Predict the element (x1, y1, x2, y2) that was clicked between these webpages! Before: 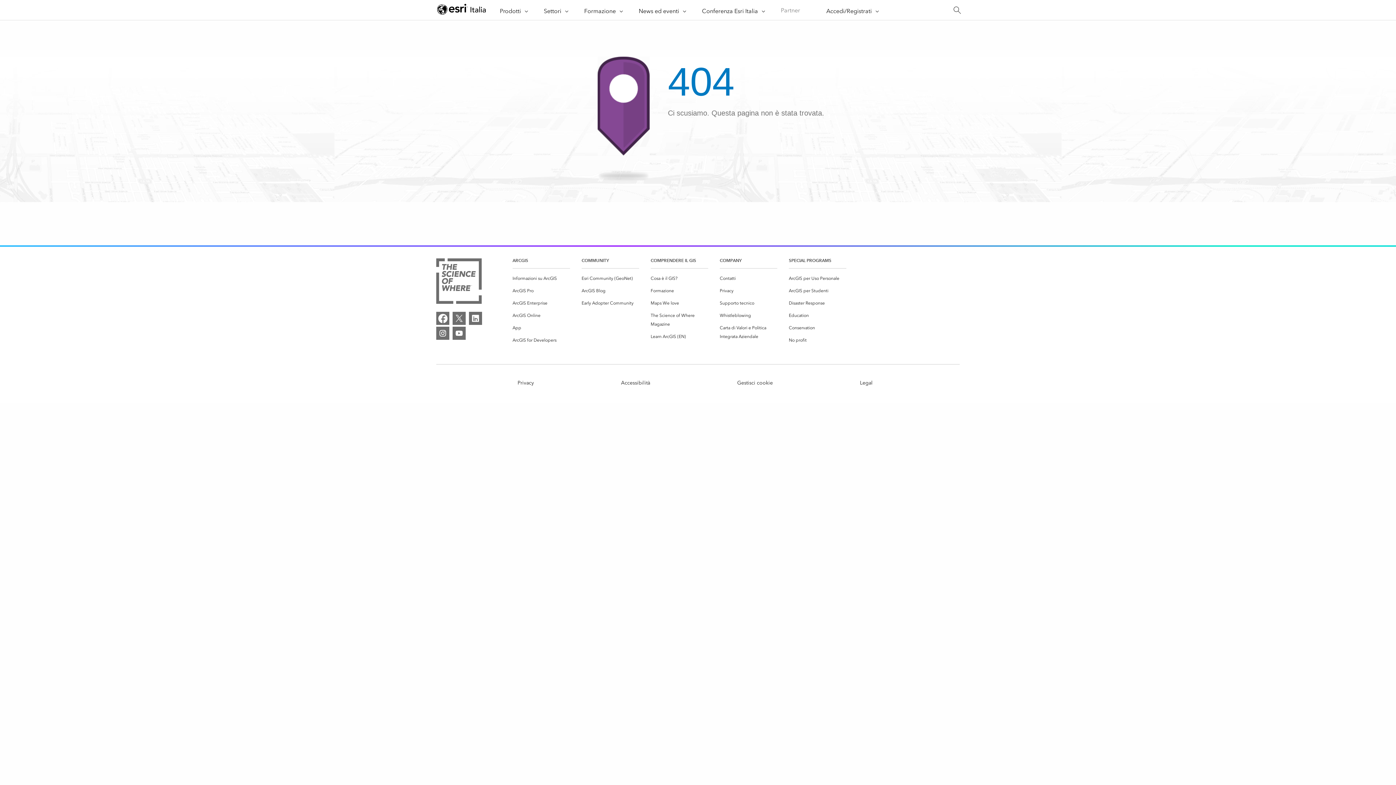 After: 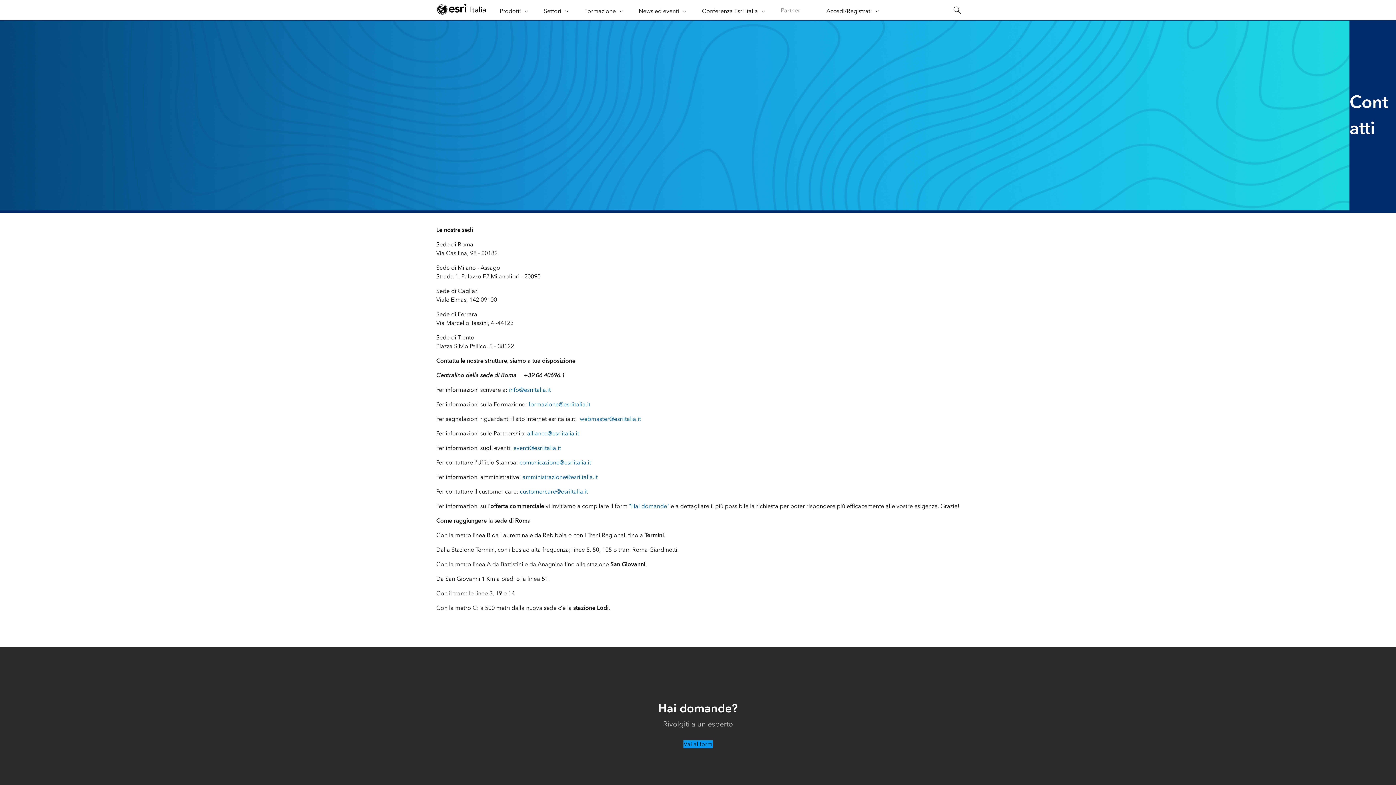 Action: label: Contatti bbox: (719, 274, 735, 282)